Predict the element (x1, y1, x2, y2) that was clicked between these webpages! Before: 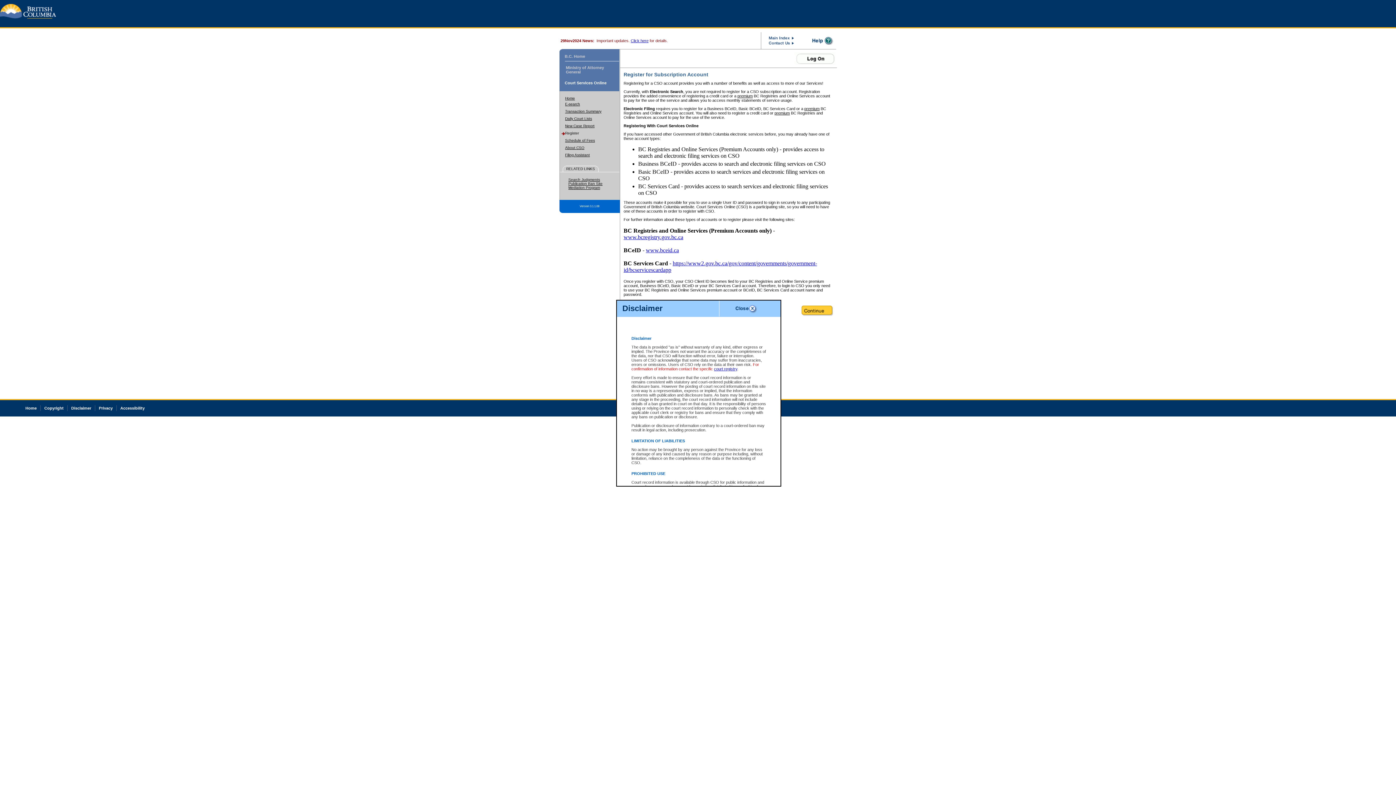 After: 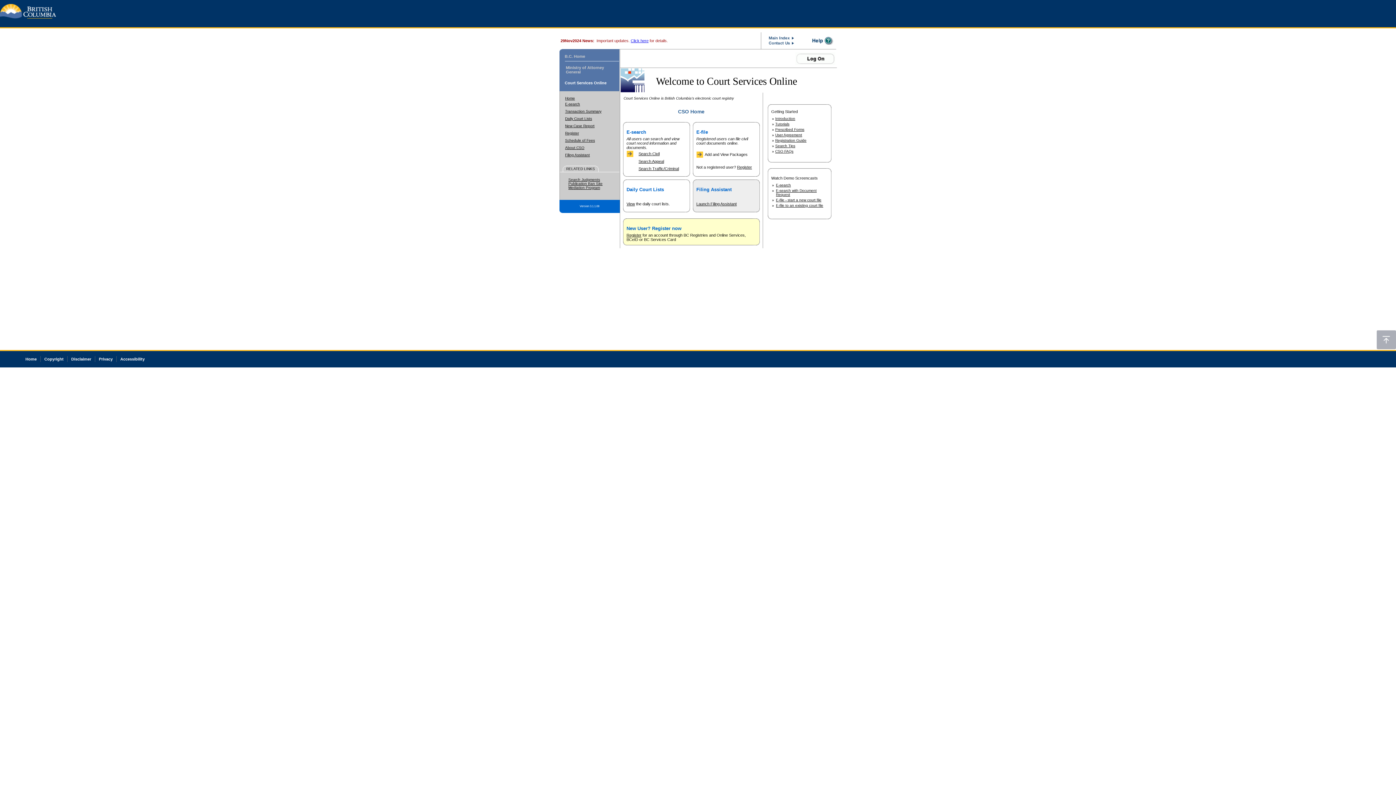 Action: label: Court Services Online bbox: (564, 80, 606, 85)